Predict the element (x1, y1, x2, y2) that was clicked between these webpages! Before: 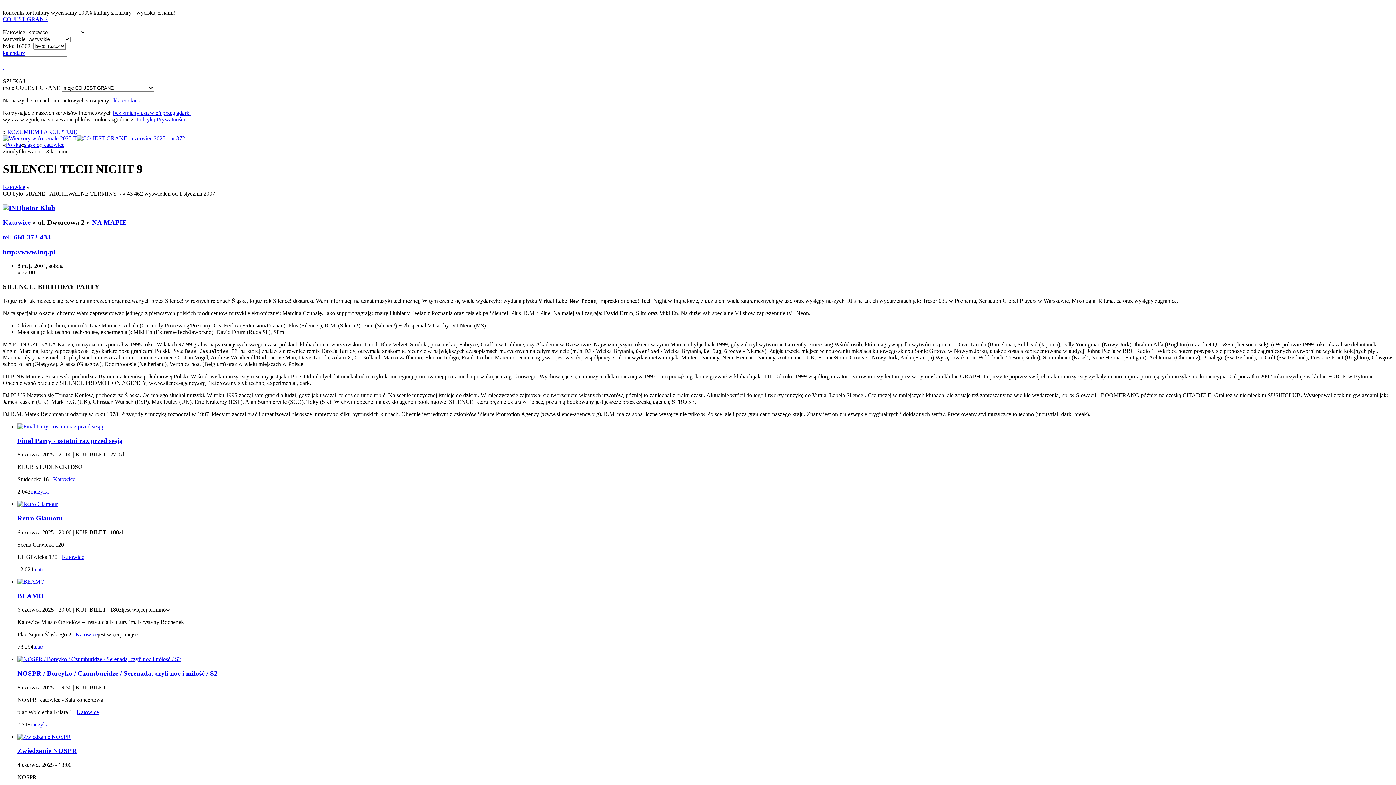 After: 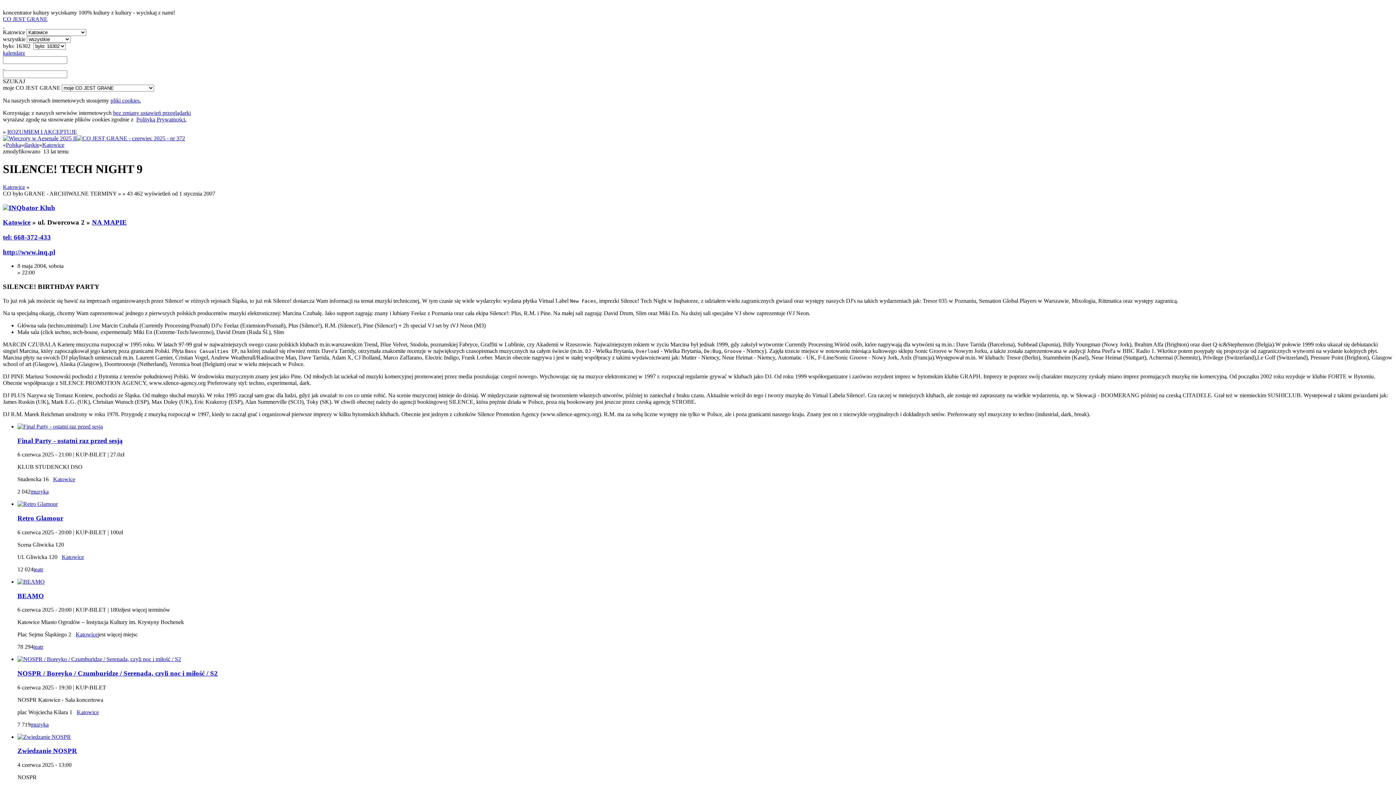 Action: bbox: (2, 135, 76, 141)